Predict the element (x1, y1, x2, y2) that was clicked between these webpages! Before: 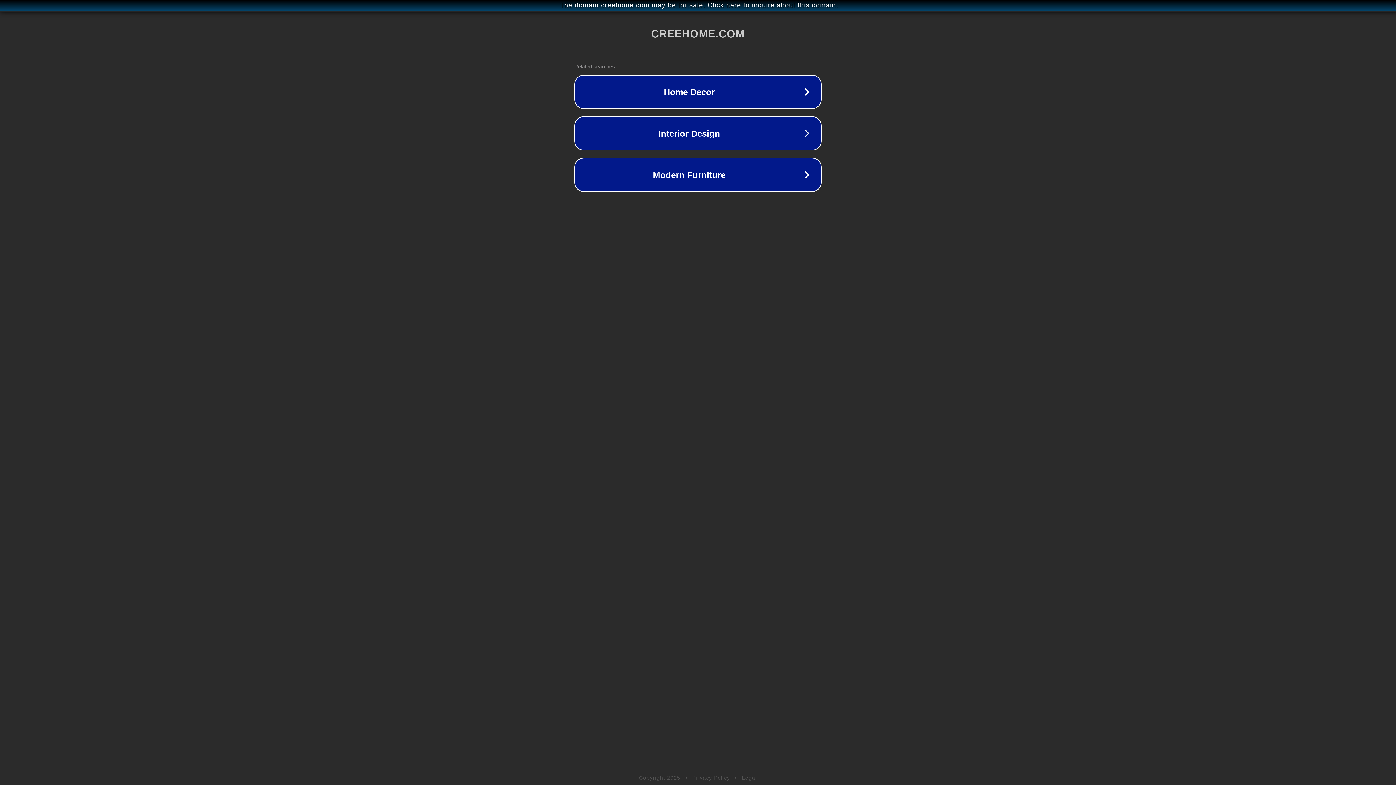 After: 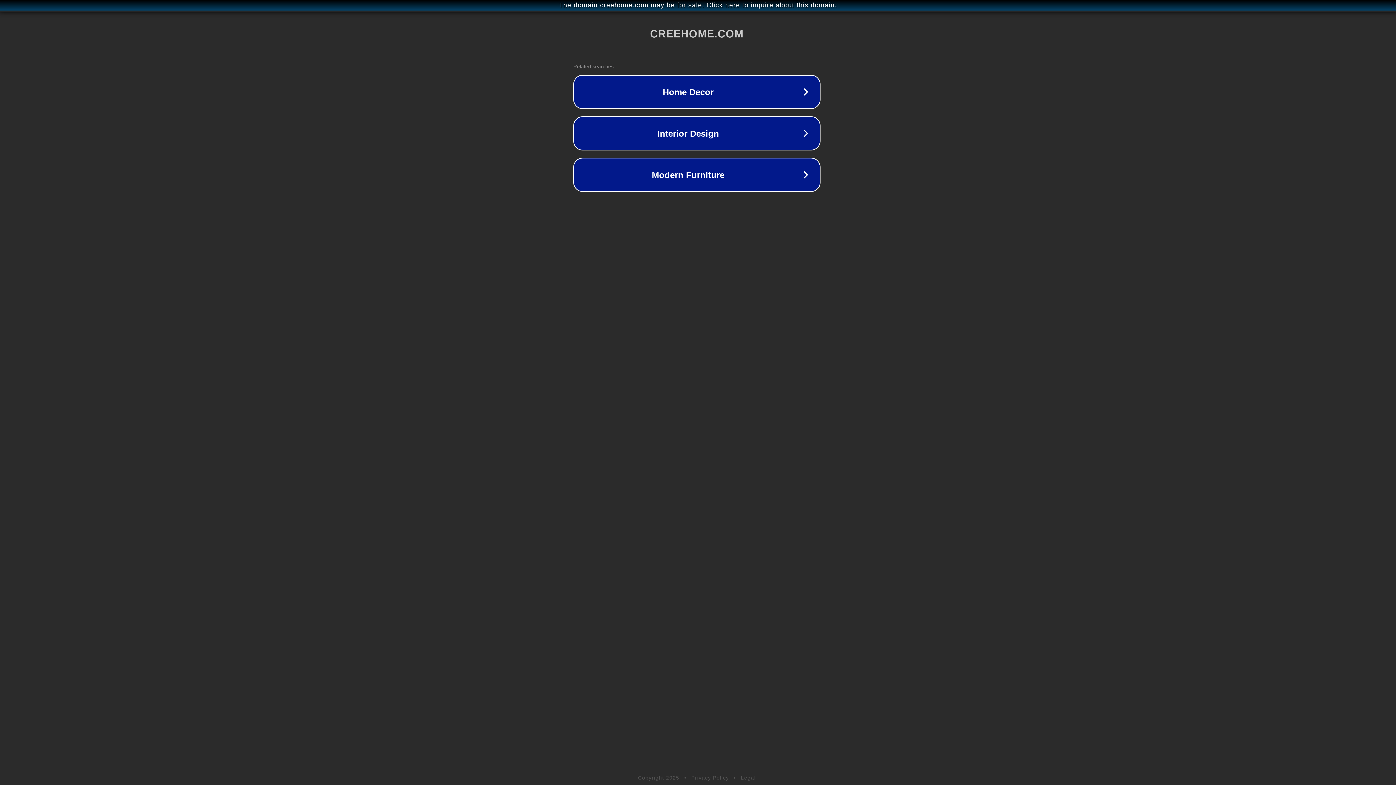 Action: bbox: (1, 1, 1397, 9) label: The domain creehome.com may be for sale. Click here to inquire about this domain.